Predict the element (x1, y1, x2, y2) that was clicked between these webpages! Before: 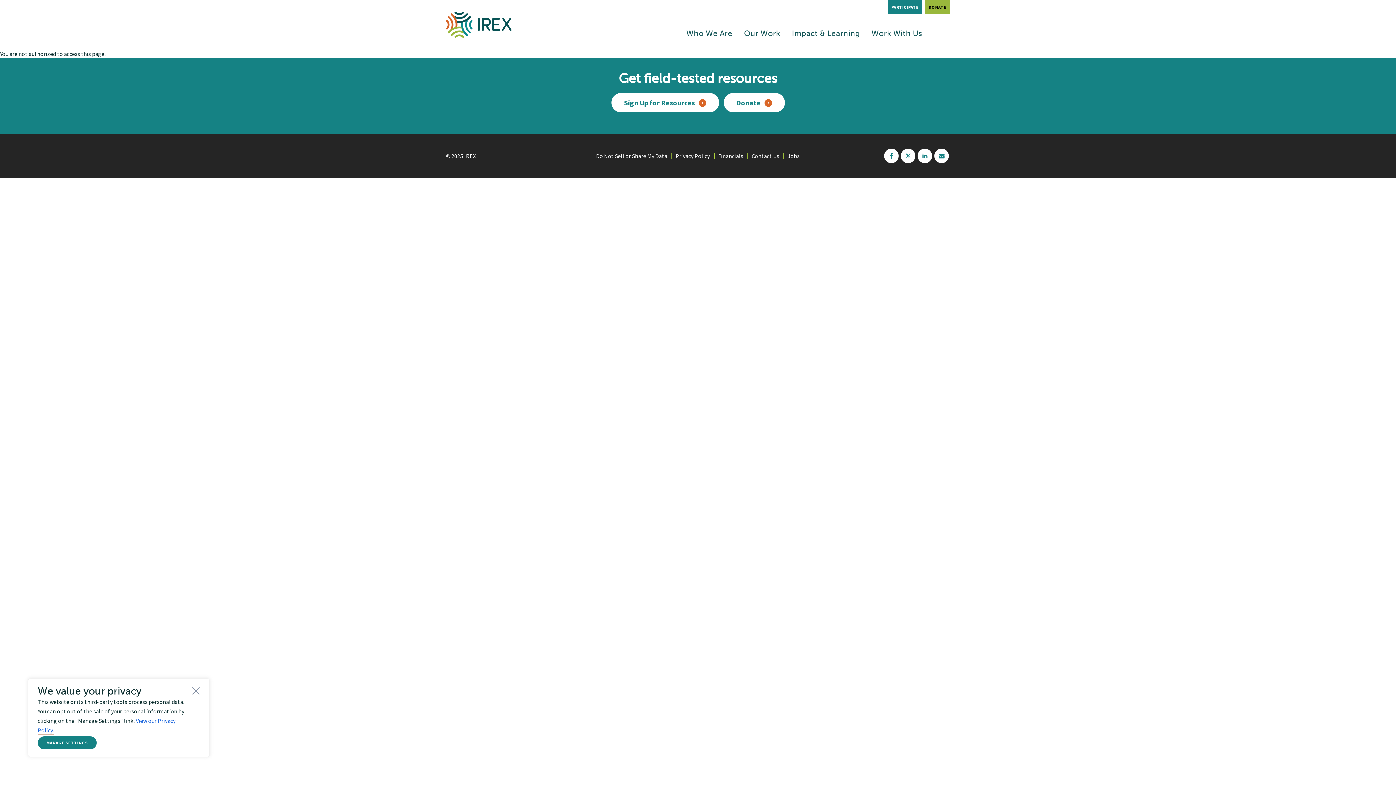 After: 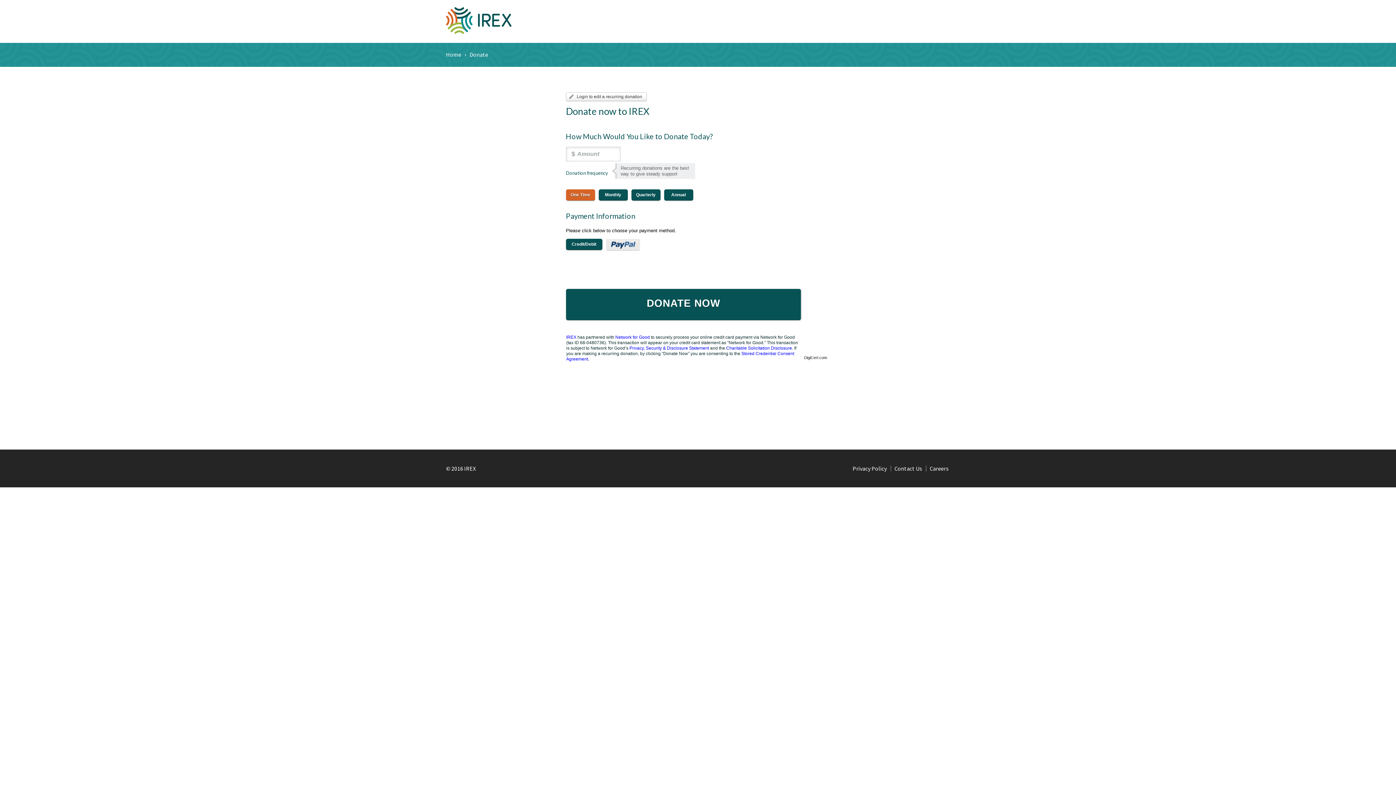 Action: label: DONATE bbox: (925, 0, 950, 14)